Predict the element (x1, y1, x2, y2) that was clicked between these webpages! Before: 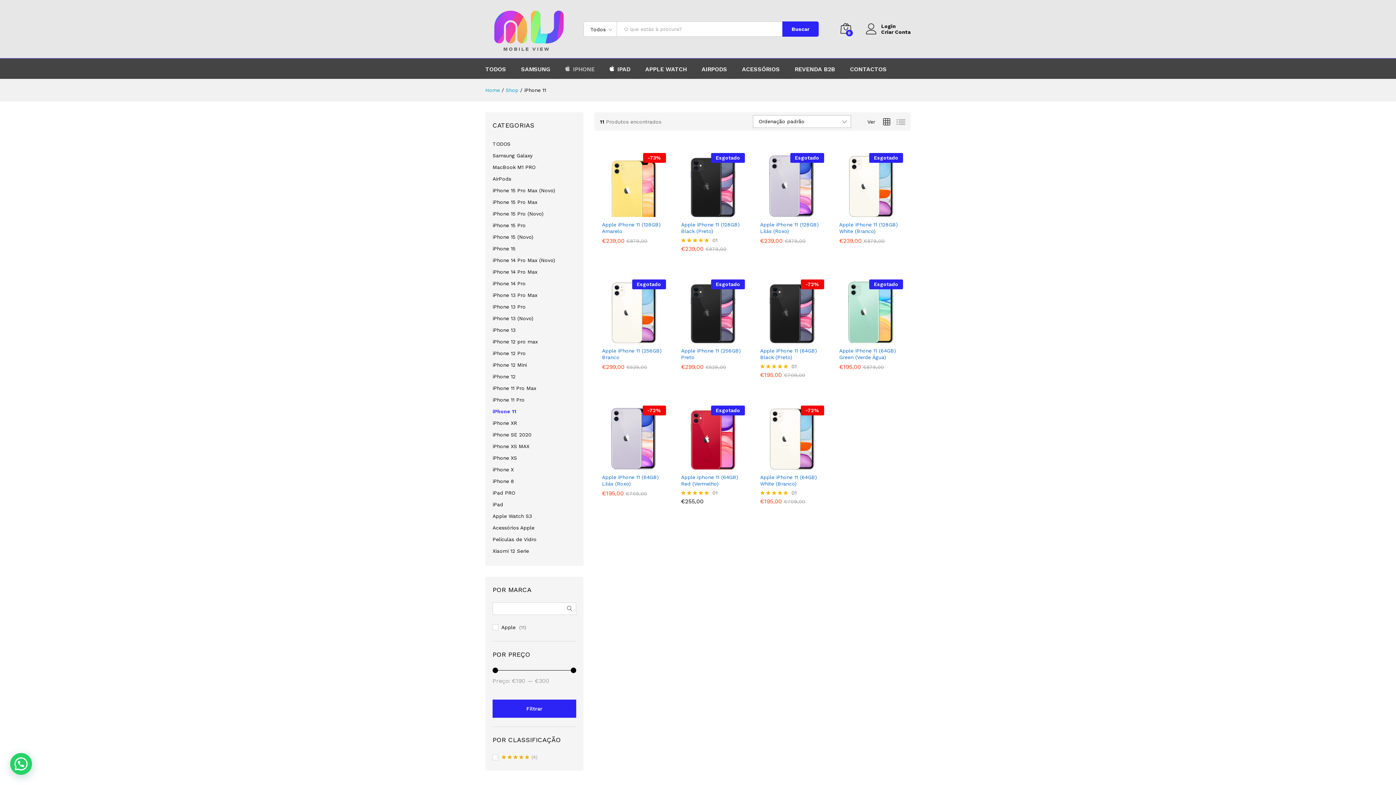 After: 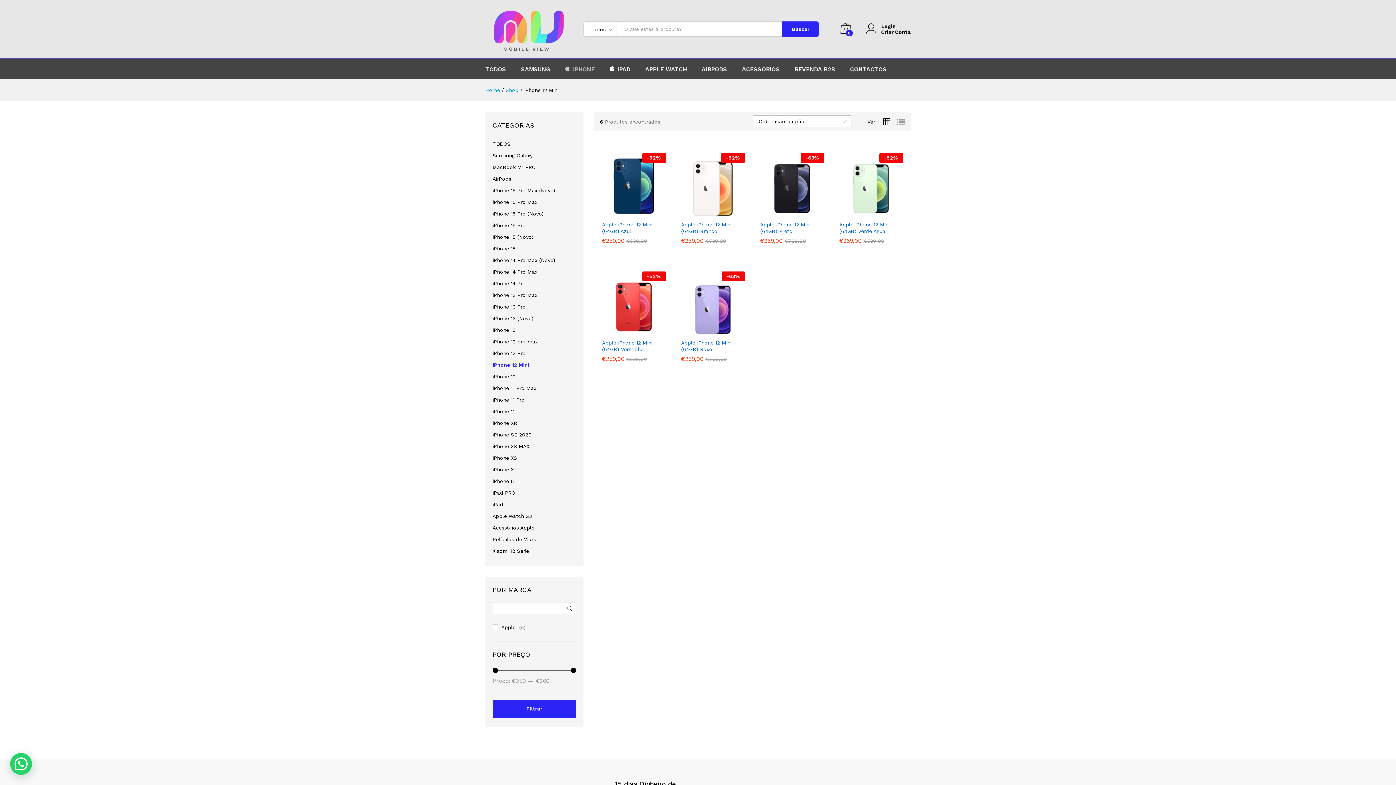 Action: label: iPhone 12 Mini bbox: (492, 362, 526, 368)